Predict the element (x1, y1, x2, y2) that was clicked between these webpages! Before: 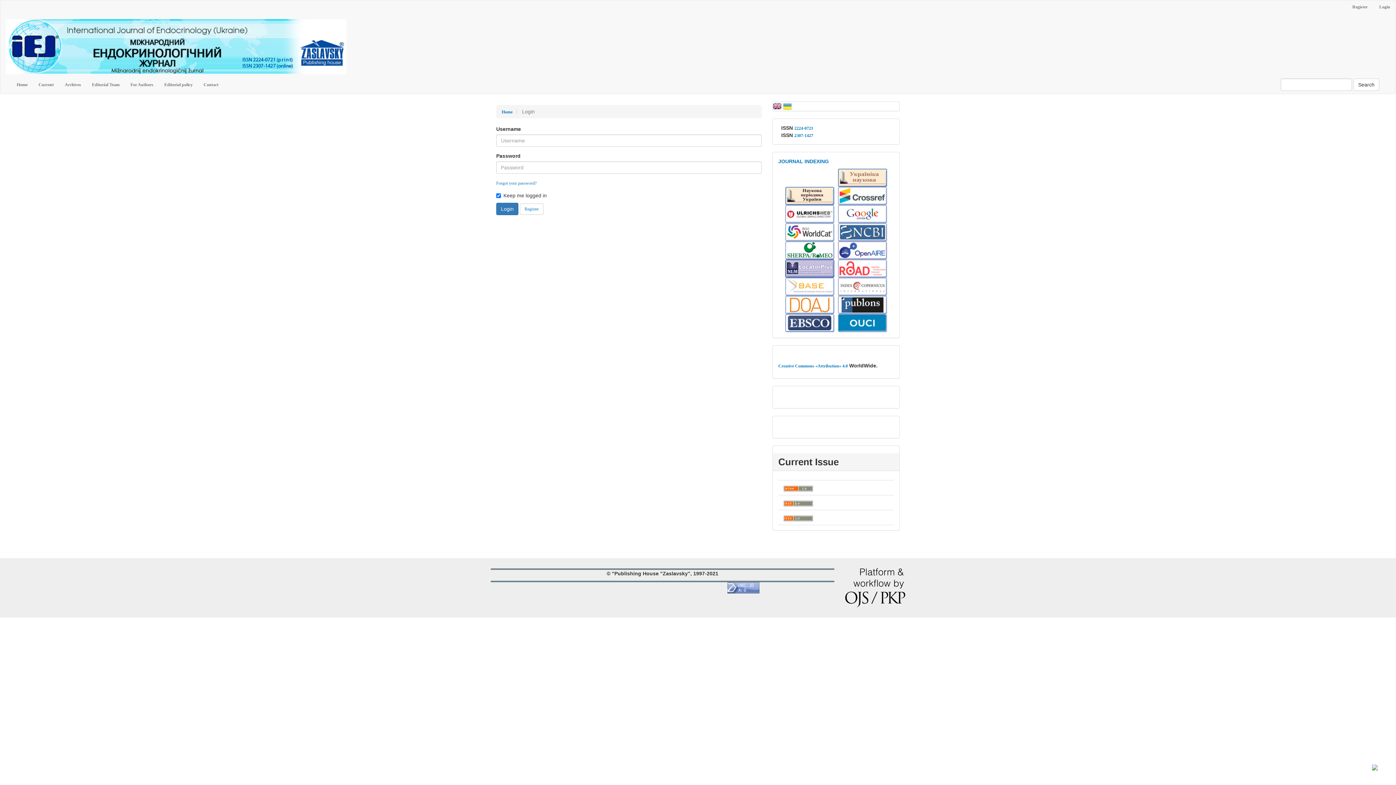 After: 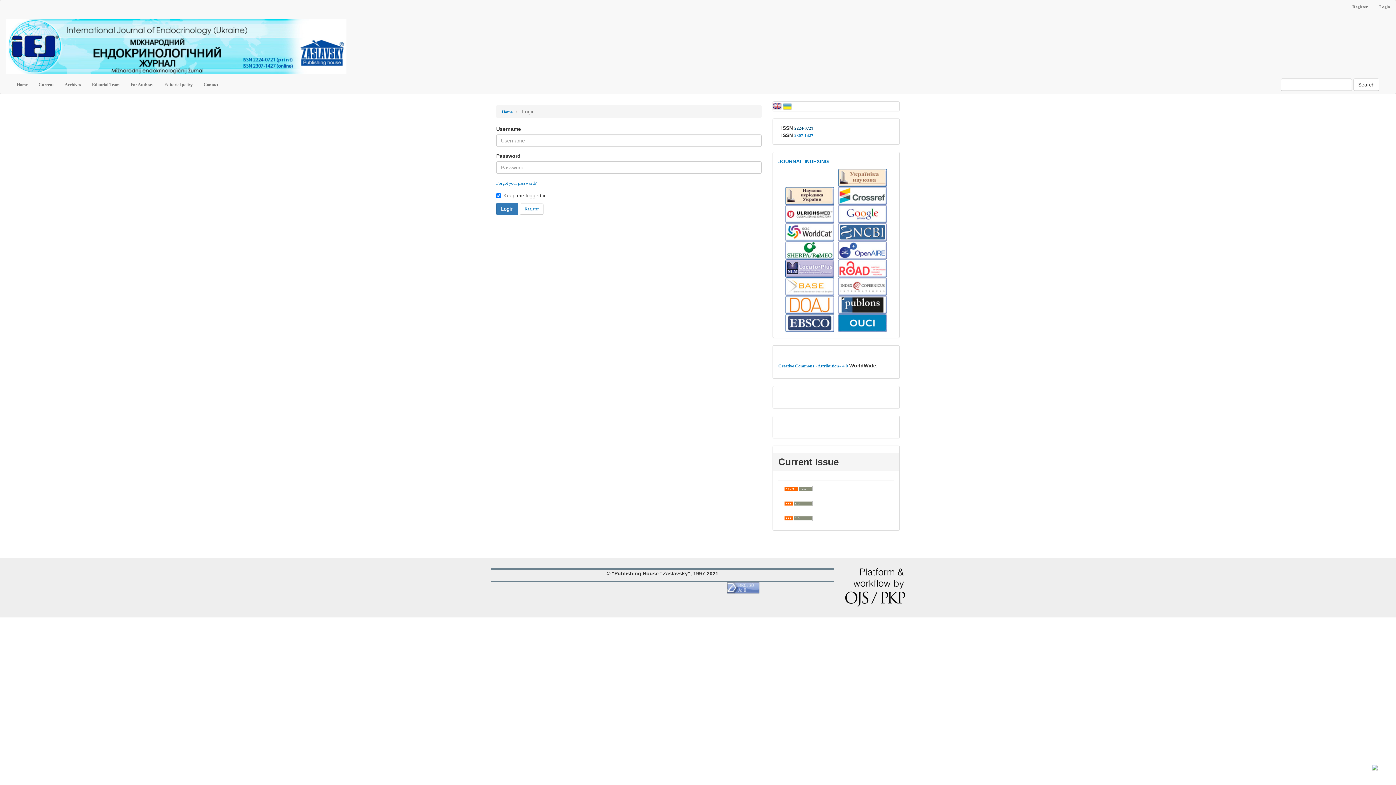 Action: label: 2224-0721 bbox: (794, 125, 813, 130)